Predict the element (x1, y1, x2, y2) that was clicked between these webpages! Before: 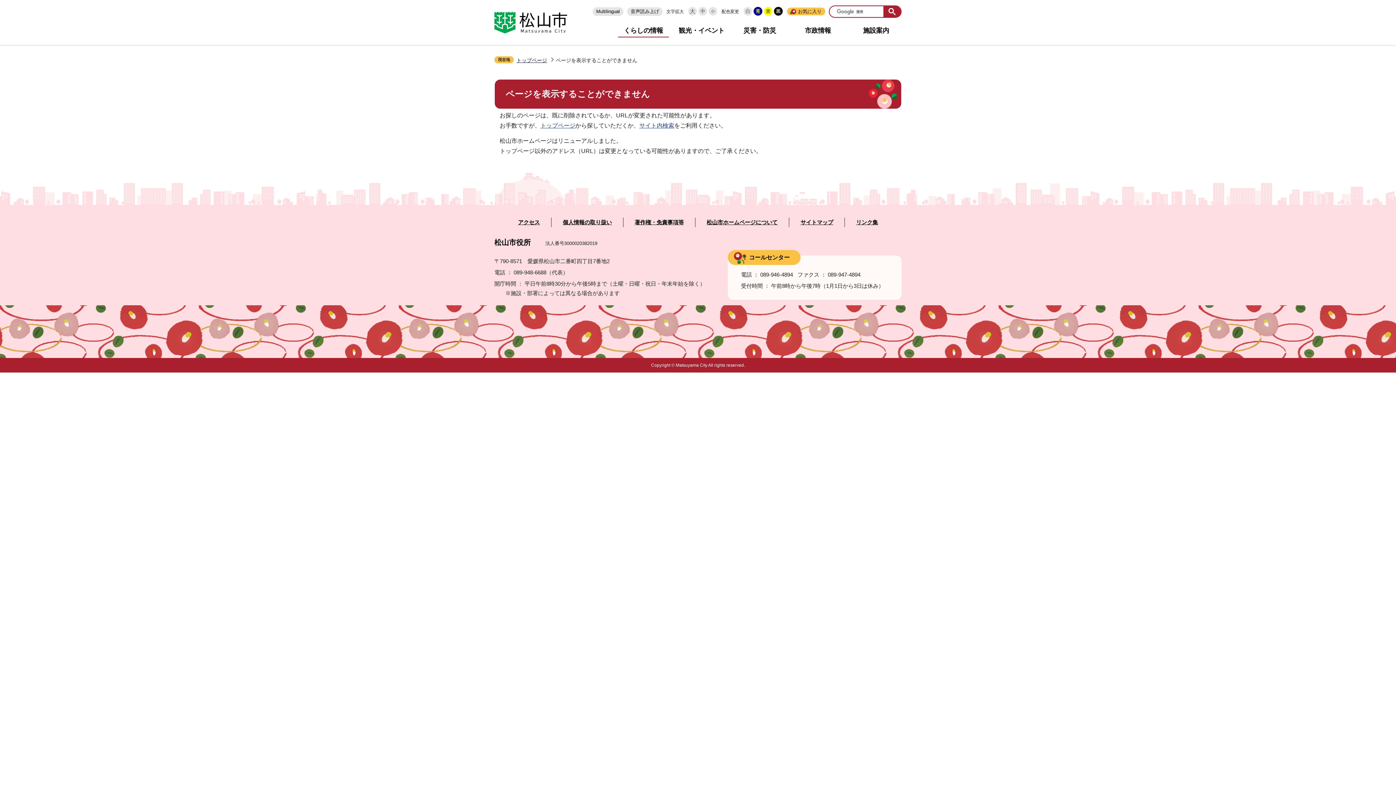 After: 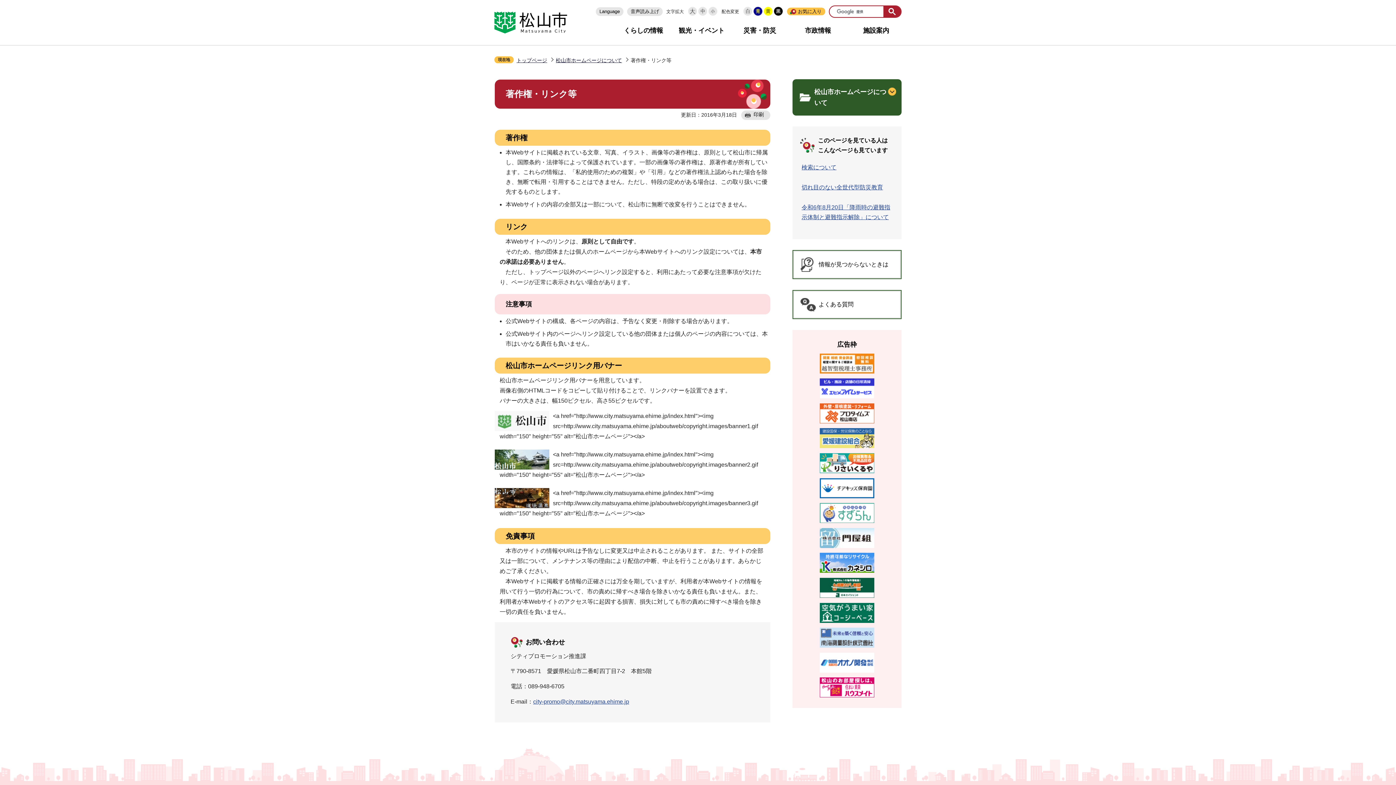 Action: bbox: (634, 219, 684, 225) label: 著作権・免責事項等